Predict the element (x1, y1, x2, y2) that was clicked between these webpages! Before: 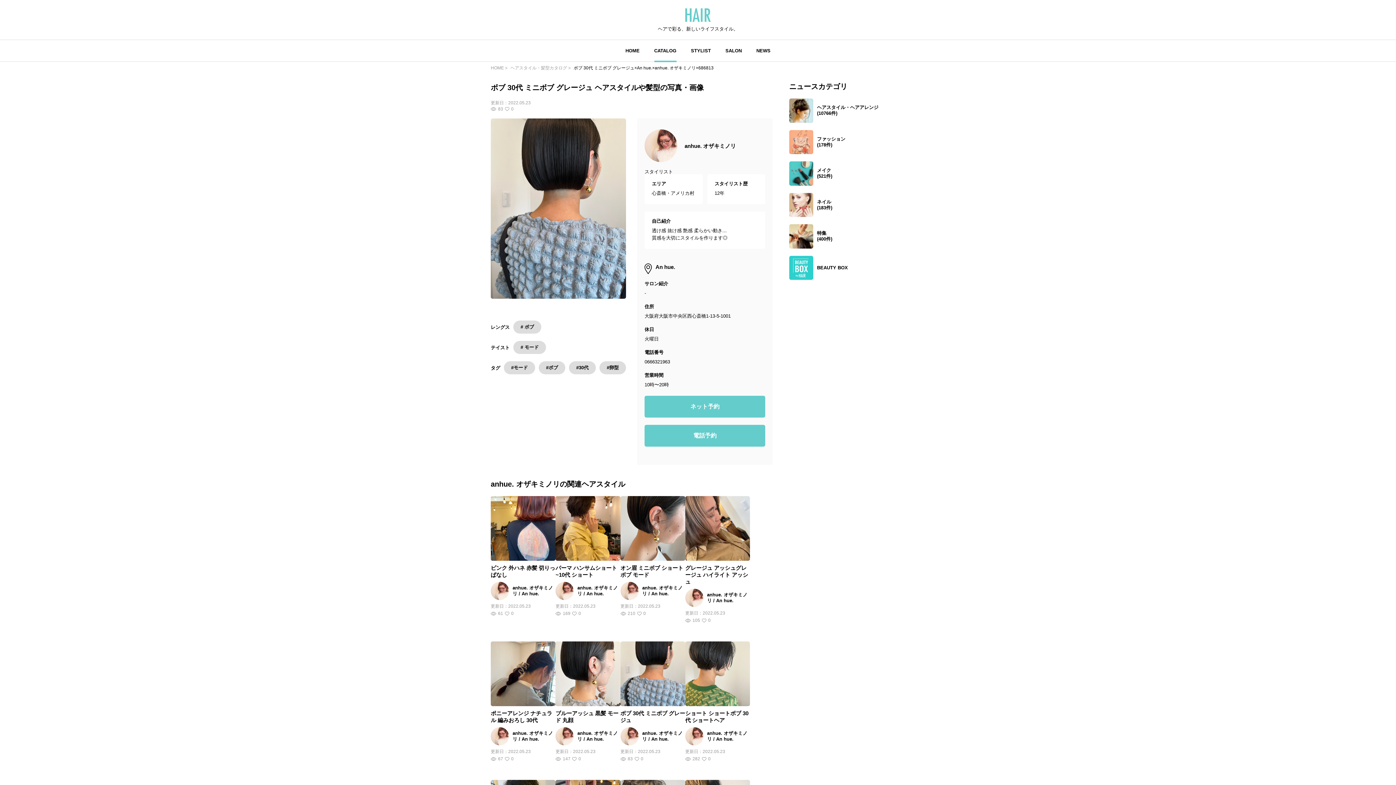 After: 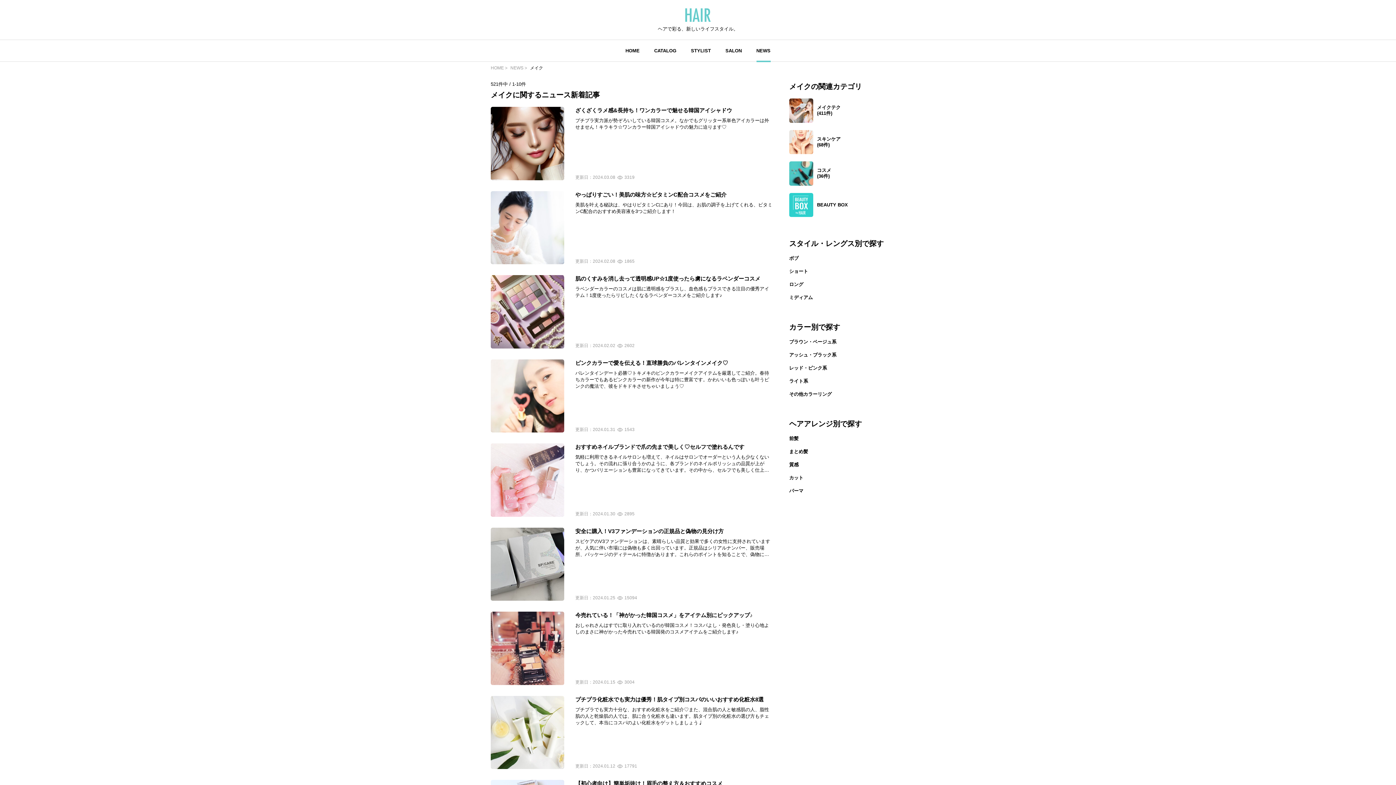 Action: label: メイク
(521件) bbox: (789, 161, 905, 185)